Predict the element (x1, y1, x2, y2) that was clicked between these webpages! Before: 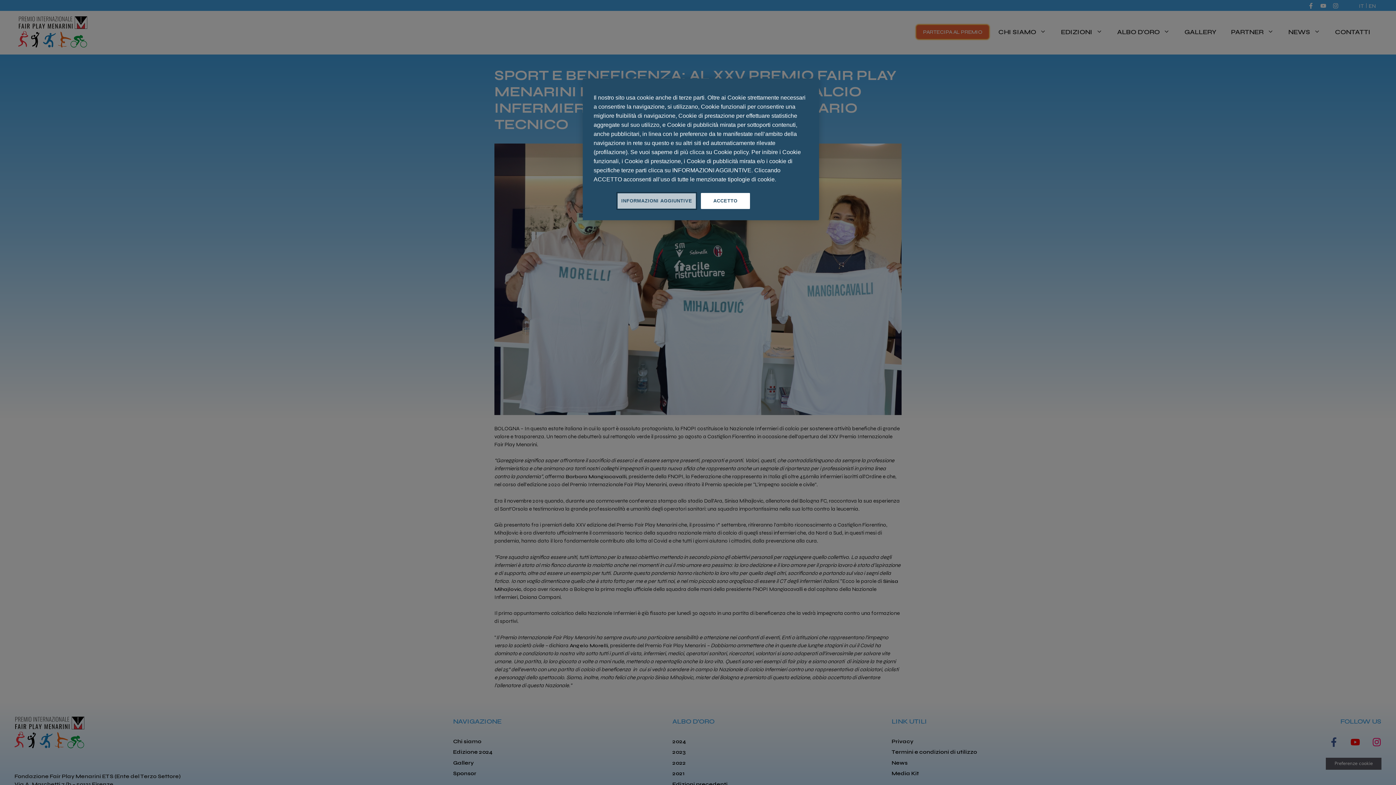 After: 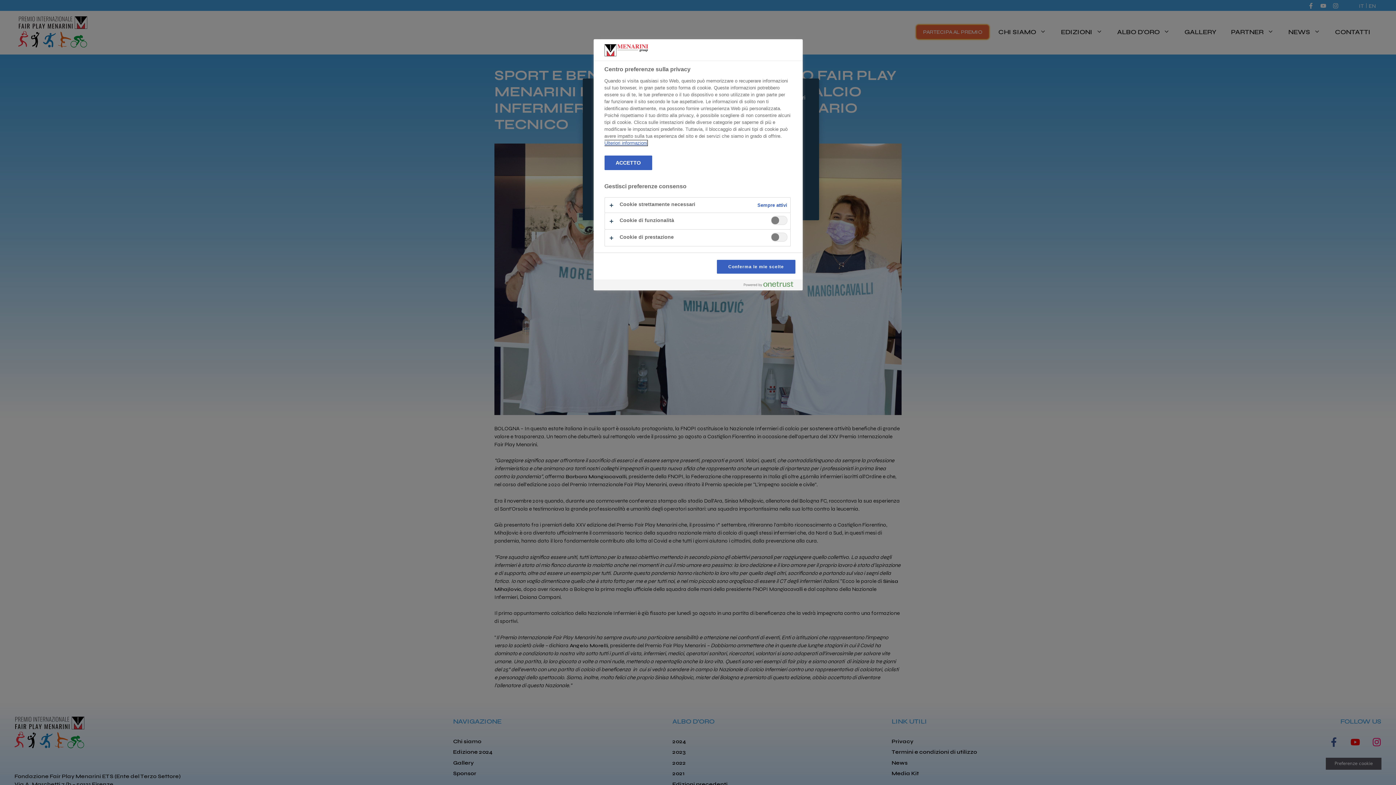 Action: bbox: (617, 193, 696, 209) label: INFORMAZIONI AGGIUNTIVE